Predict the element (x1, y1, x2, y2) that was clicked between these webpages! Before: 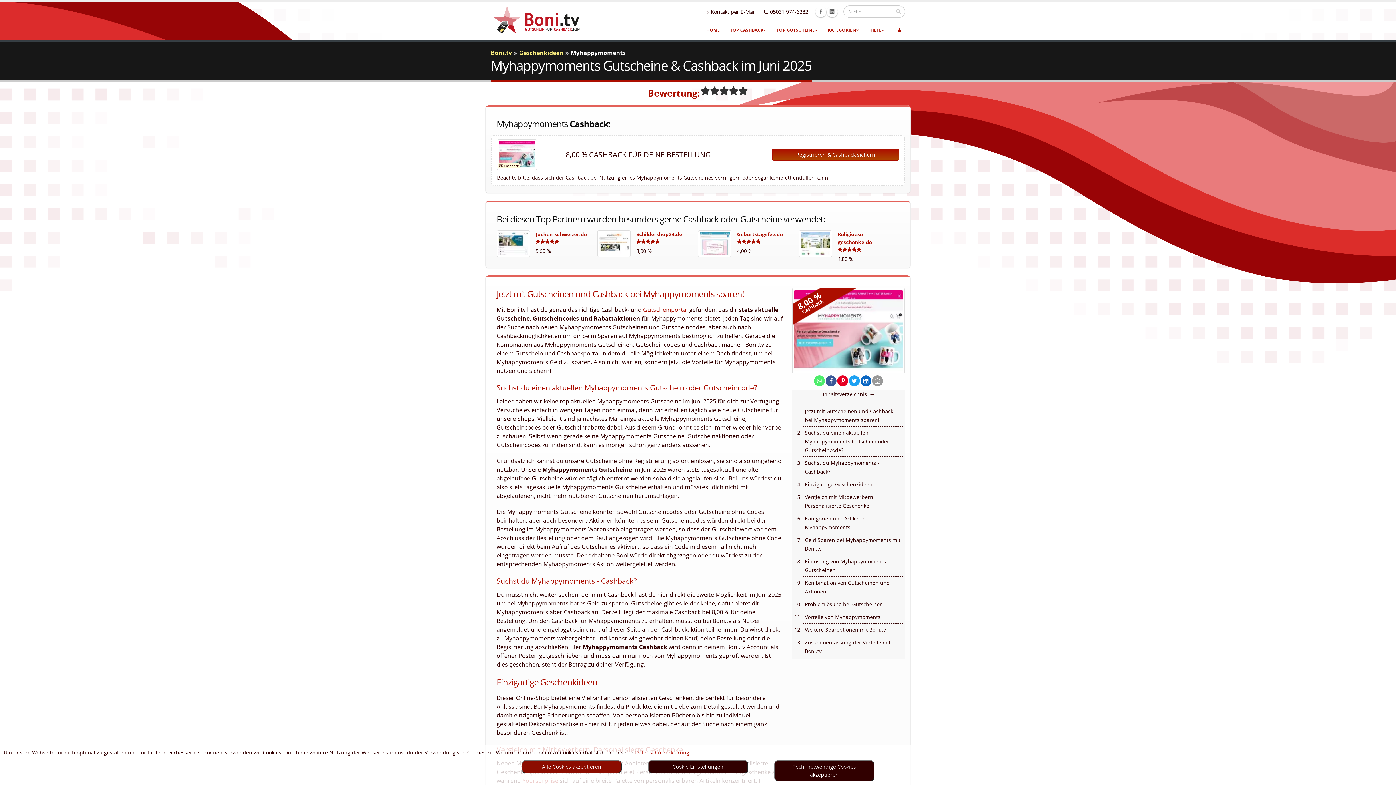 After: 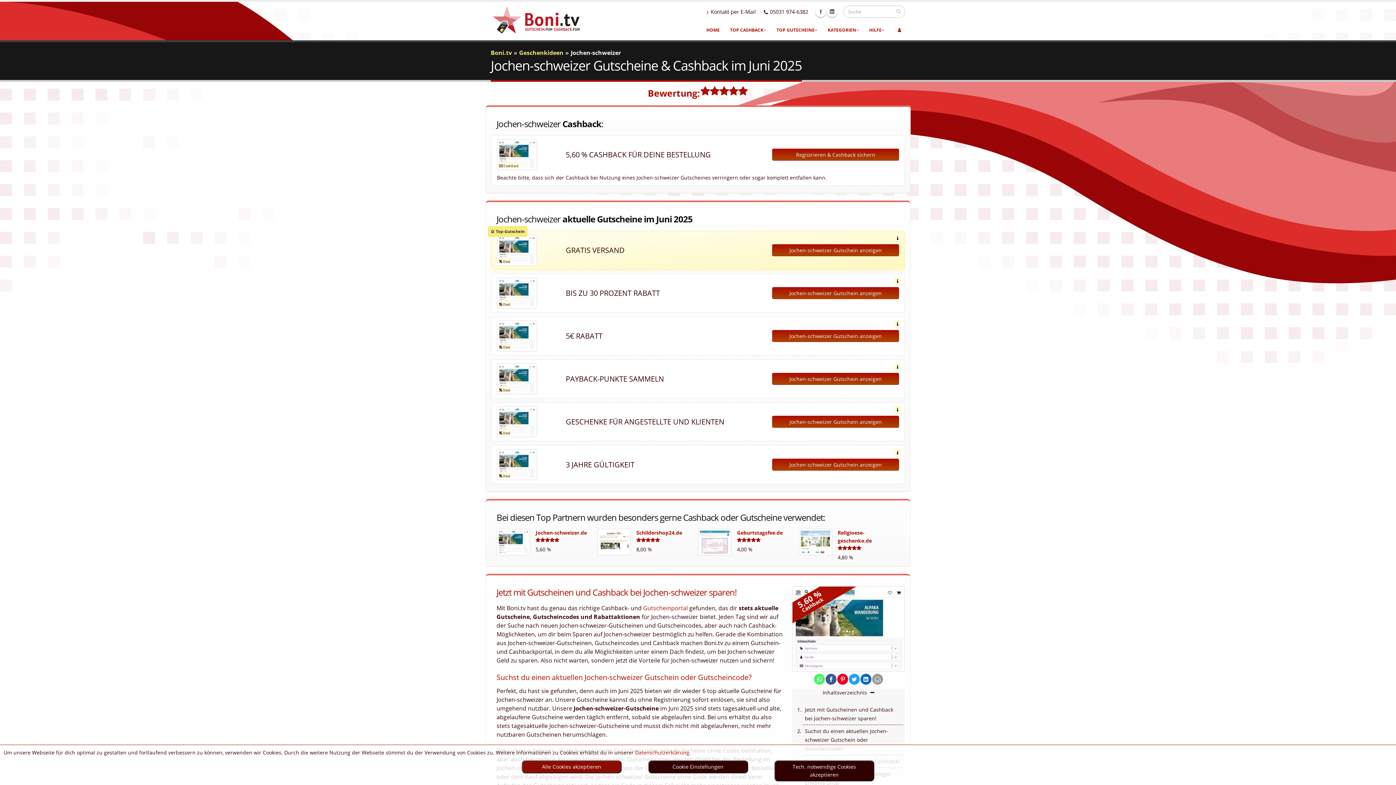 Action: bbox: (535, 231, 587, 237) label: Jochen-schweizer.de